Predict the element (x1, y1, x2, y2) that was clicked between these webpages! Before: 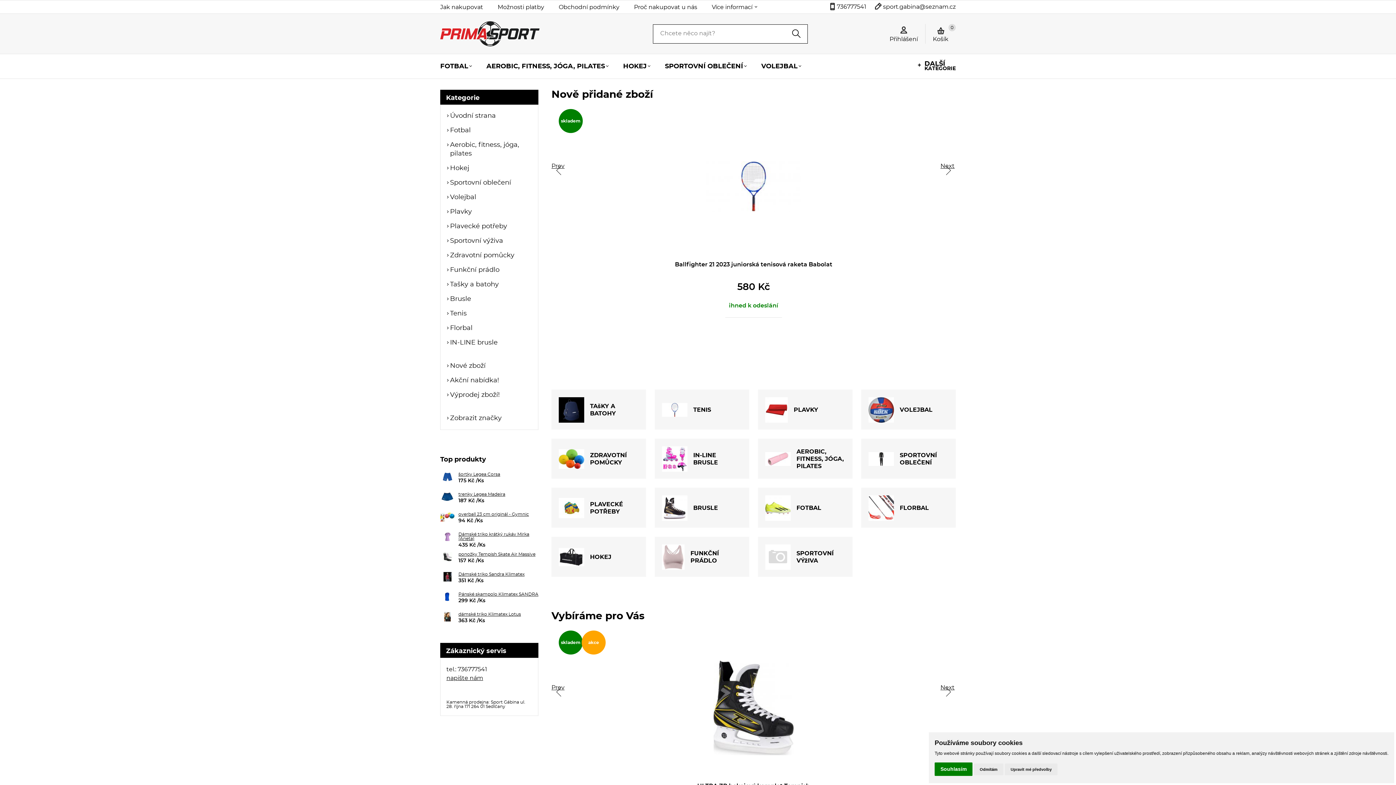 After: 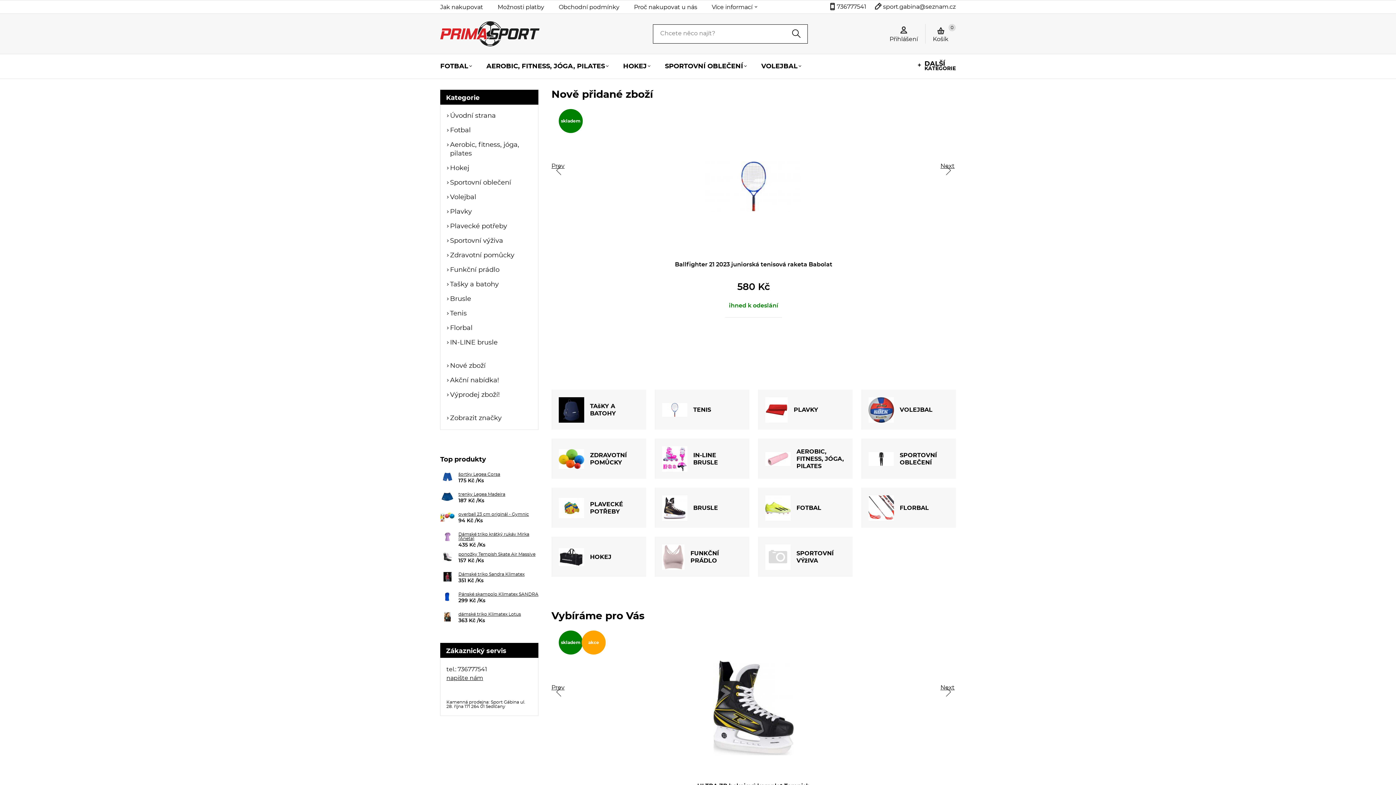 Action: label: Odmítám bbox: (974, 764, 1003, 775)